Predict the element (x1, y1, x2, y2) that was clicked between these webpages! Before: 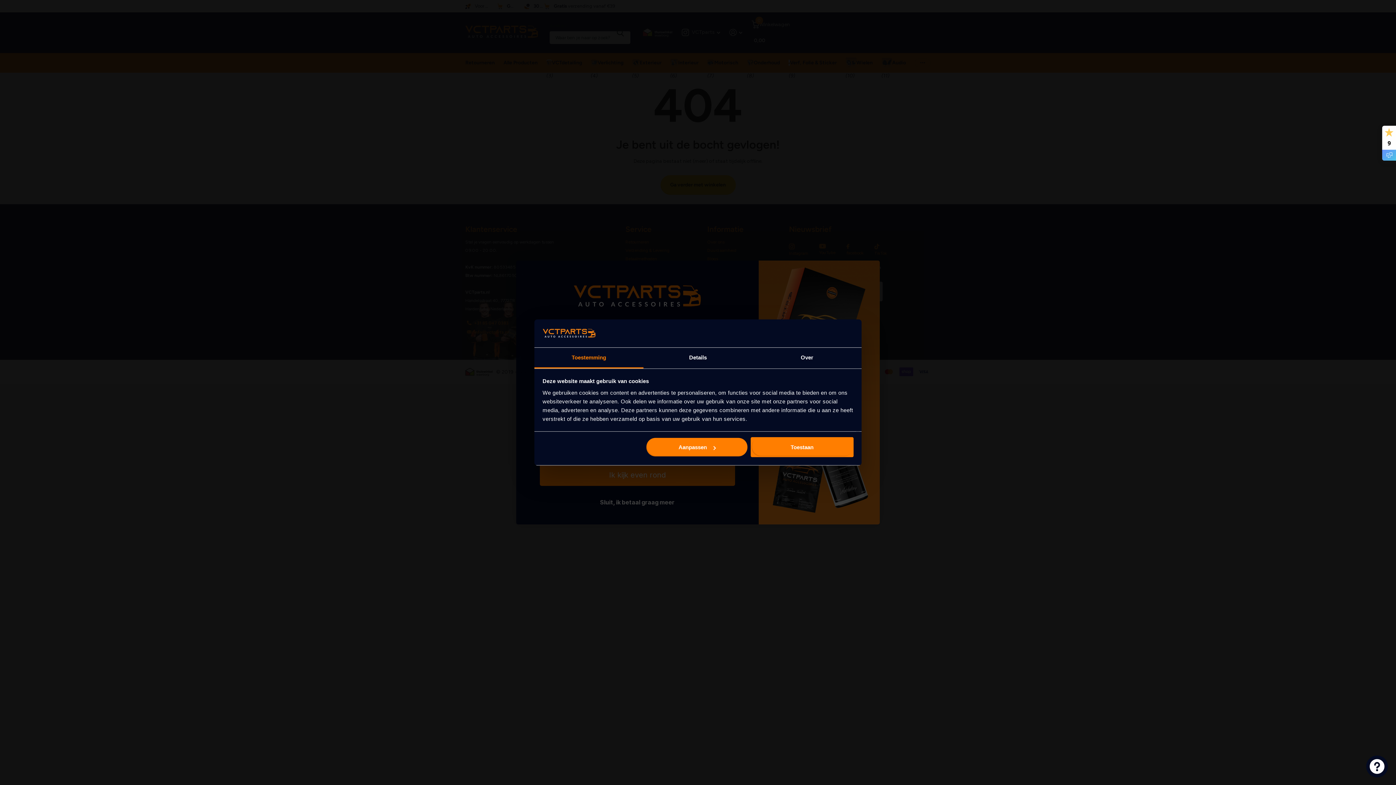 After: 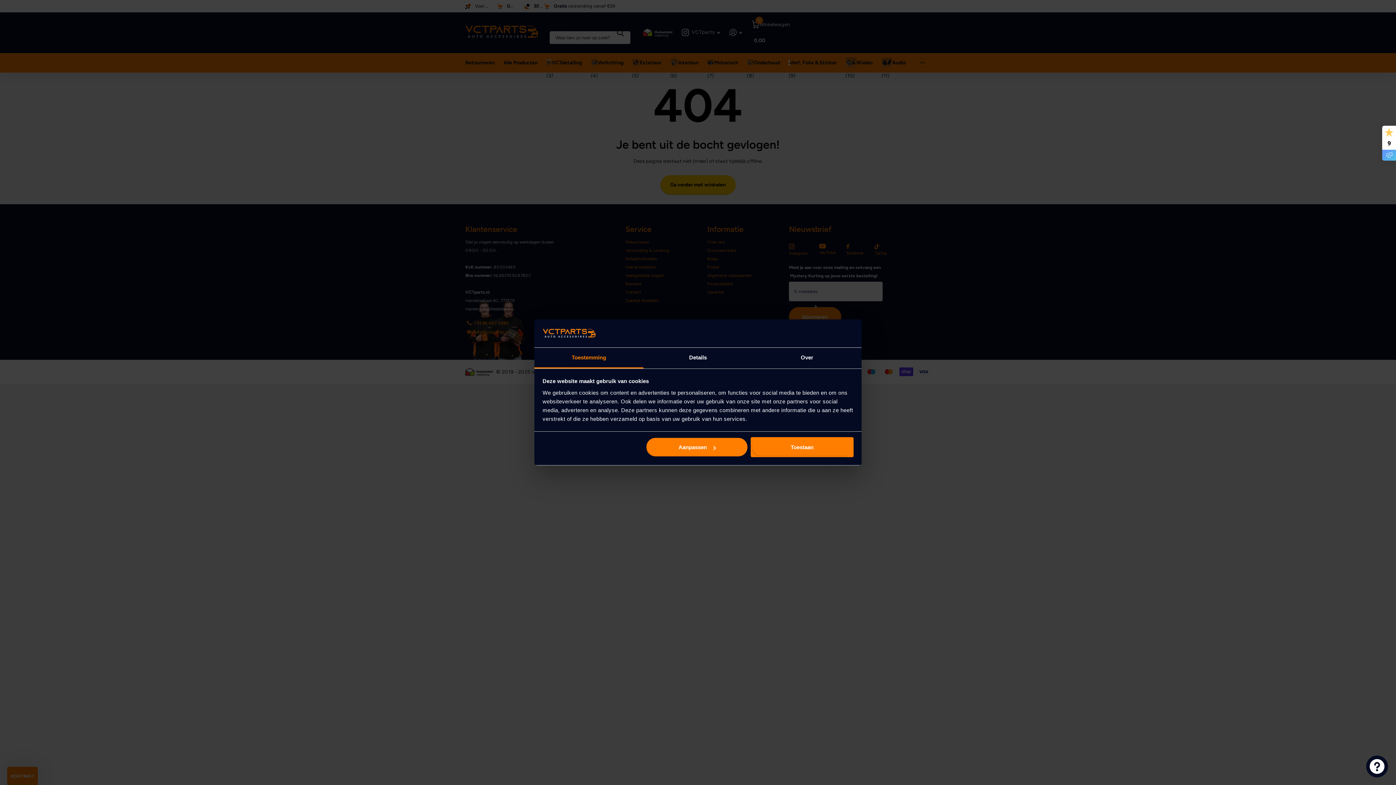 Action: label: Toestemming bbox: (534, 347, 643, 368)